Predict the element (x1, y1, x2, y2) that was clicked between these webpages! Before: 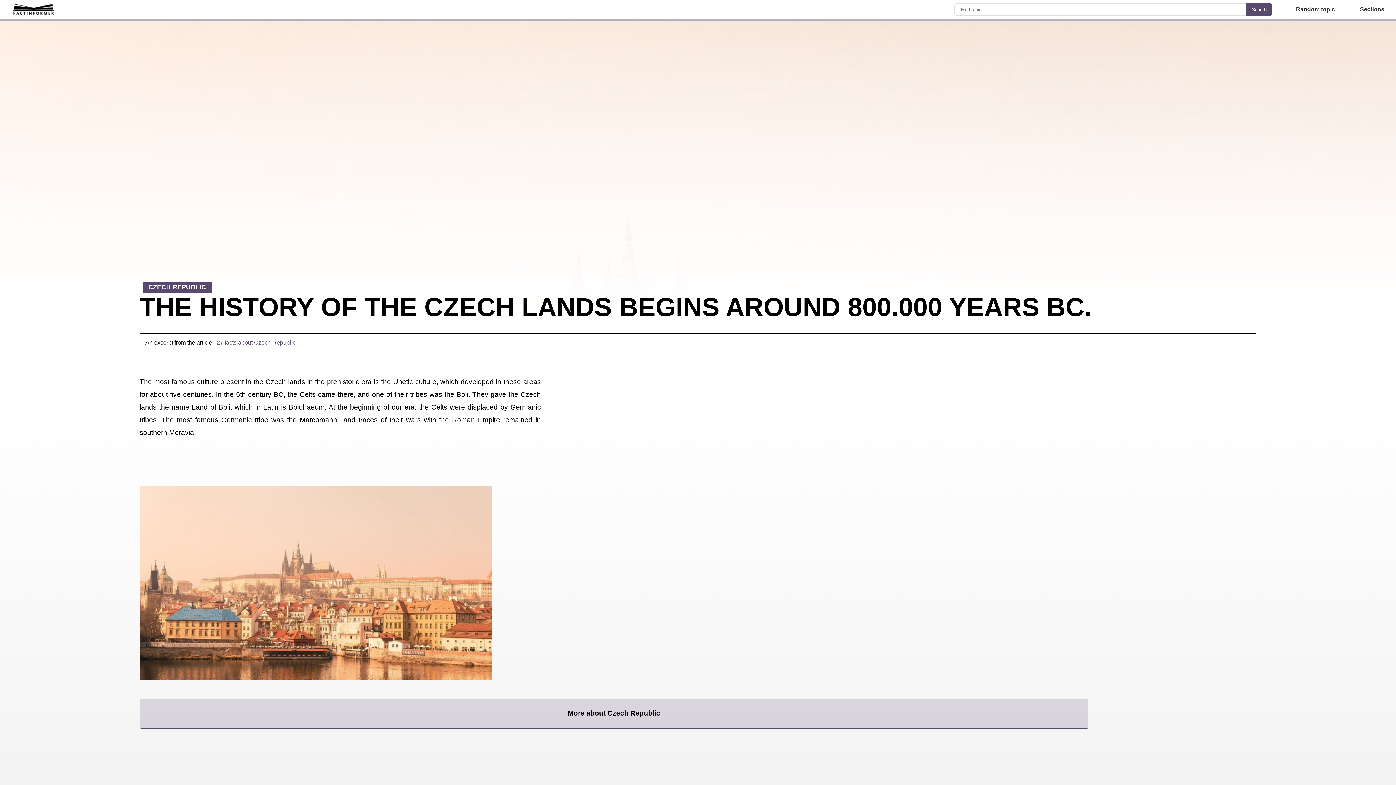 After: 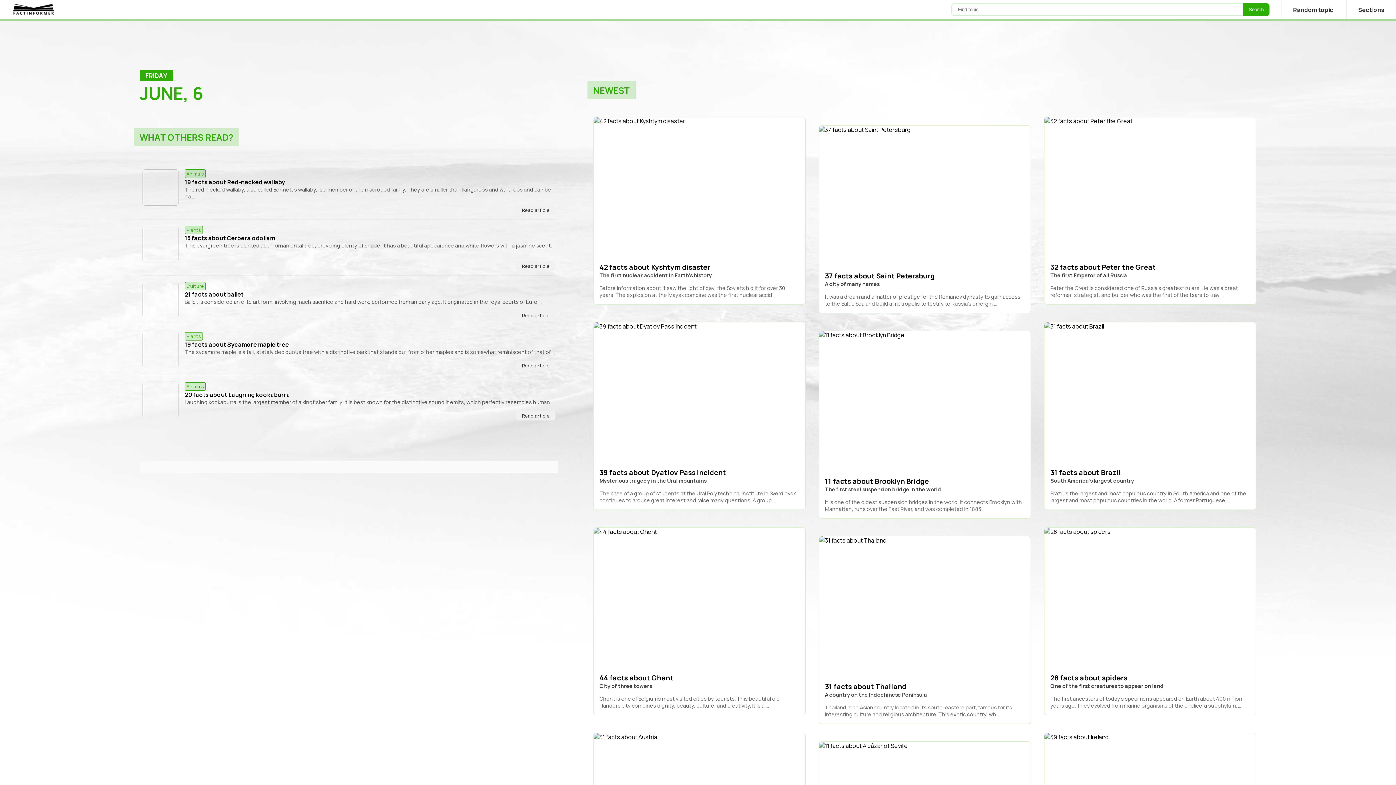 Action: bbox: (11, 12, 55, 18)